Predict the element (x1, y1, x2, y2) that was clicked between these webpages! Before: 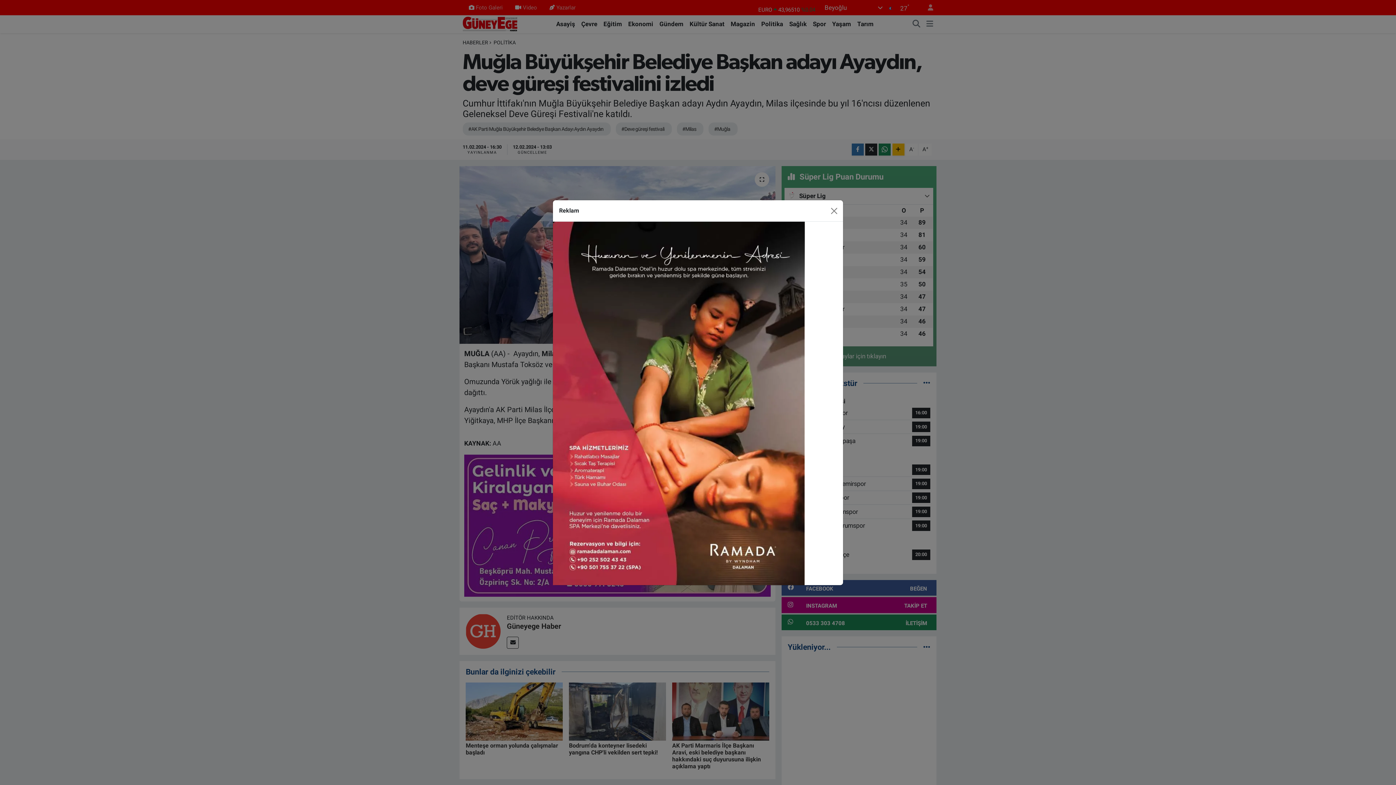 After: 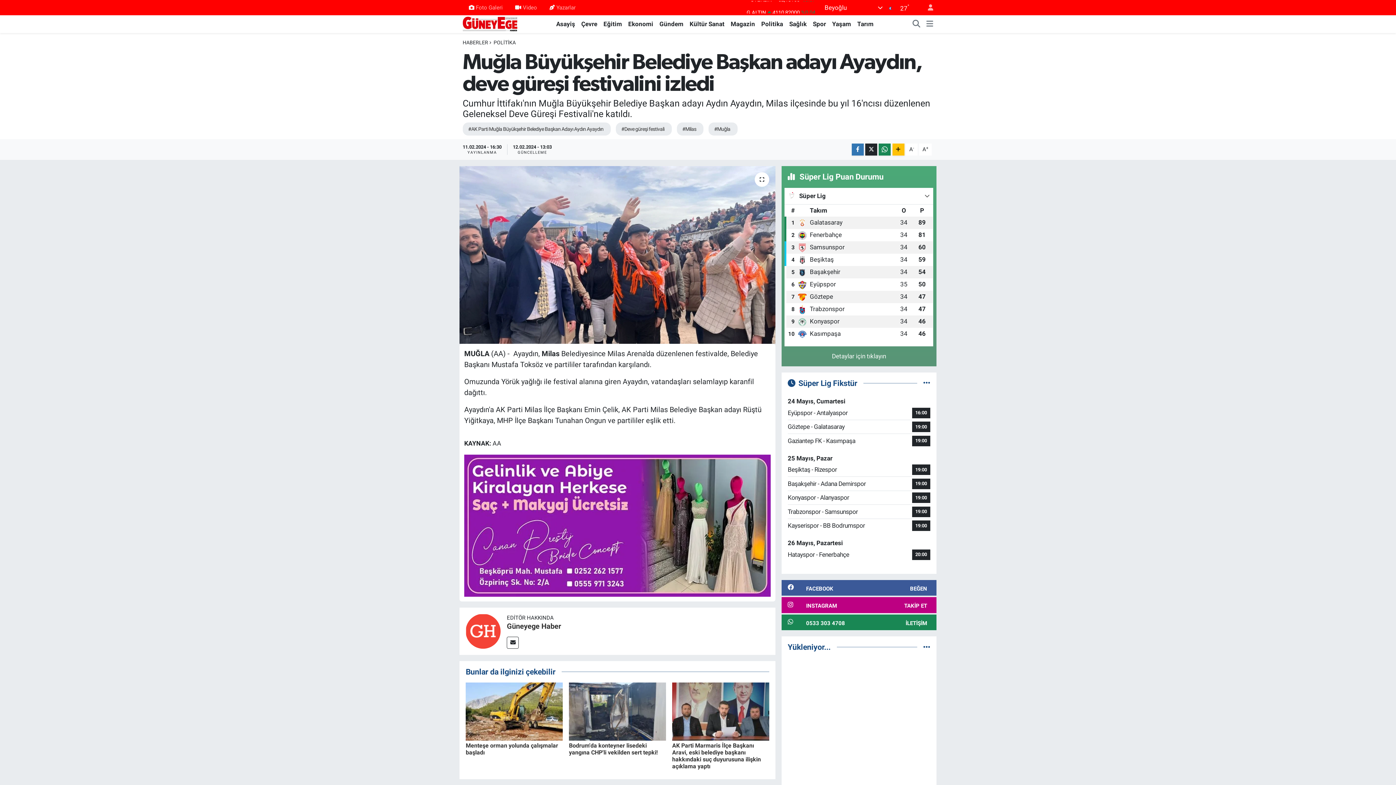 Action: bbox: (827, 204, 840, 216) label: Close